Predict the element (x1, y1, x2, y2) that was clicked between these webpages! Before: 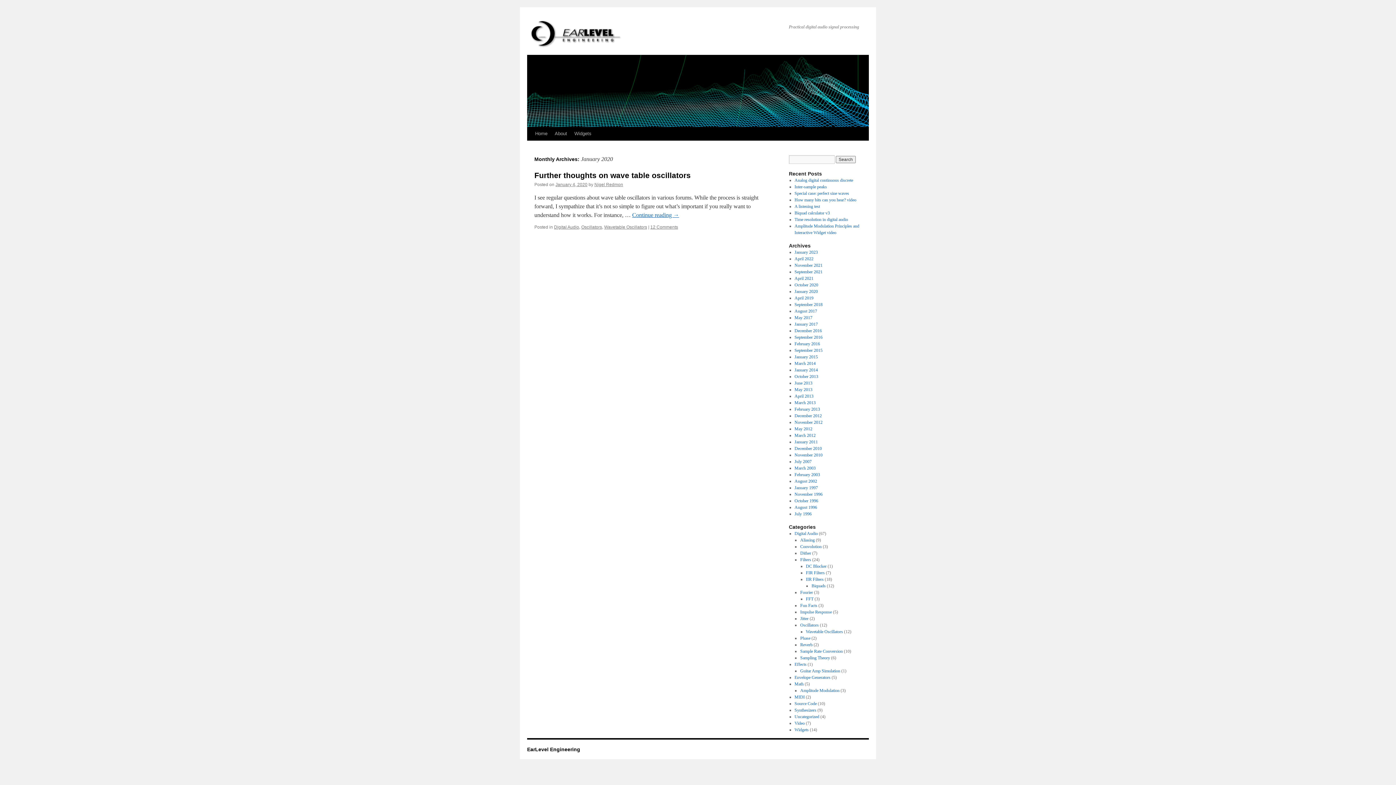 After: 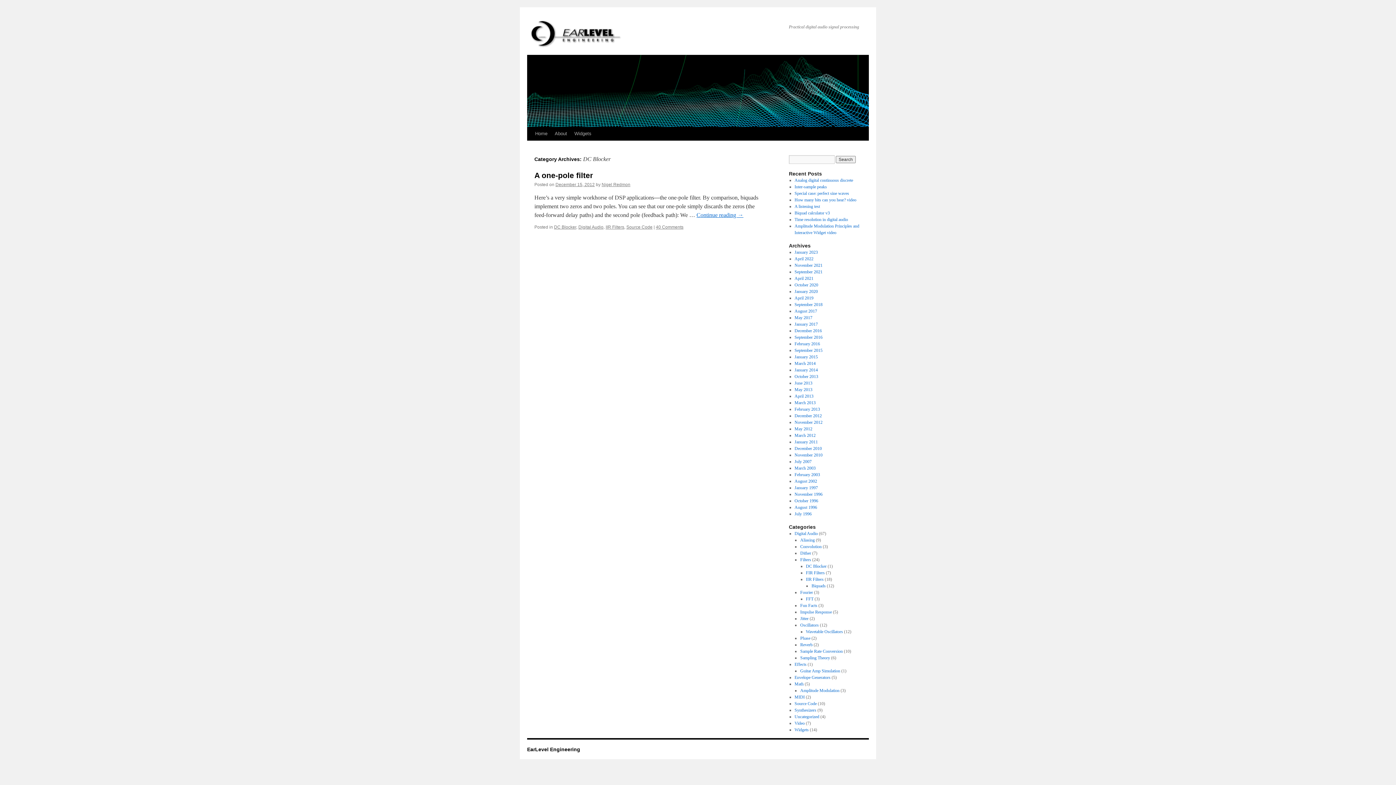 Action: label: DC Blocker bbox: (806, 564, 826, 569)